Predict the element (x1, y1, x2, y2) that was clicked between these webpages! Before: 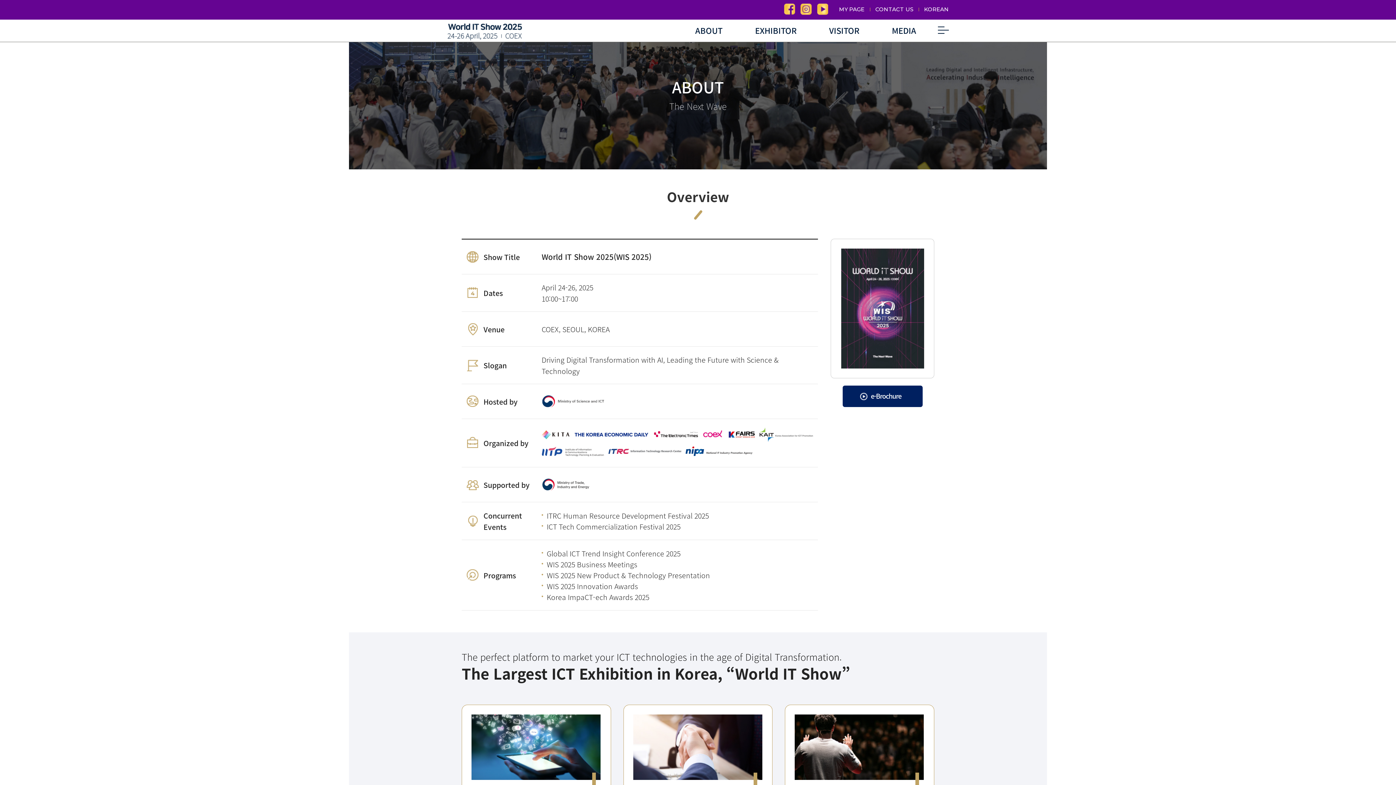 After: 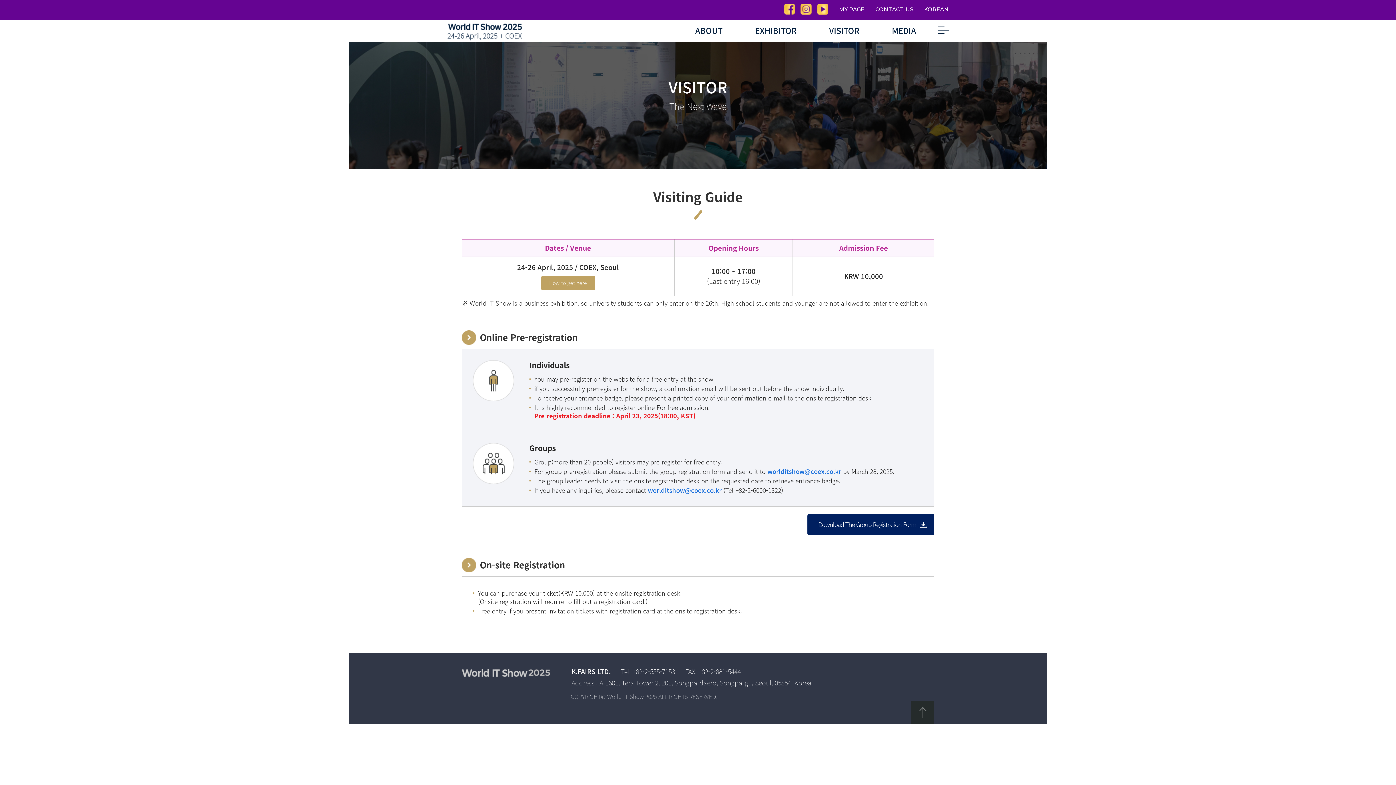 Action: label: VISITOR bbox: (829, 20, 859, 41)